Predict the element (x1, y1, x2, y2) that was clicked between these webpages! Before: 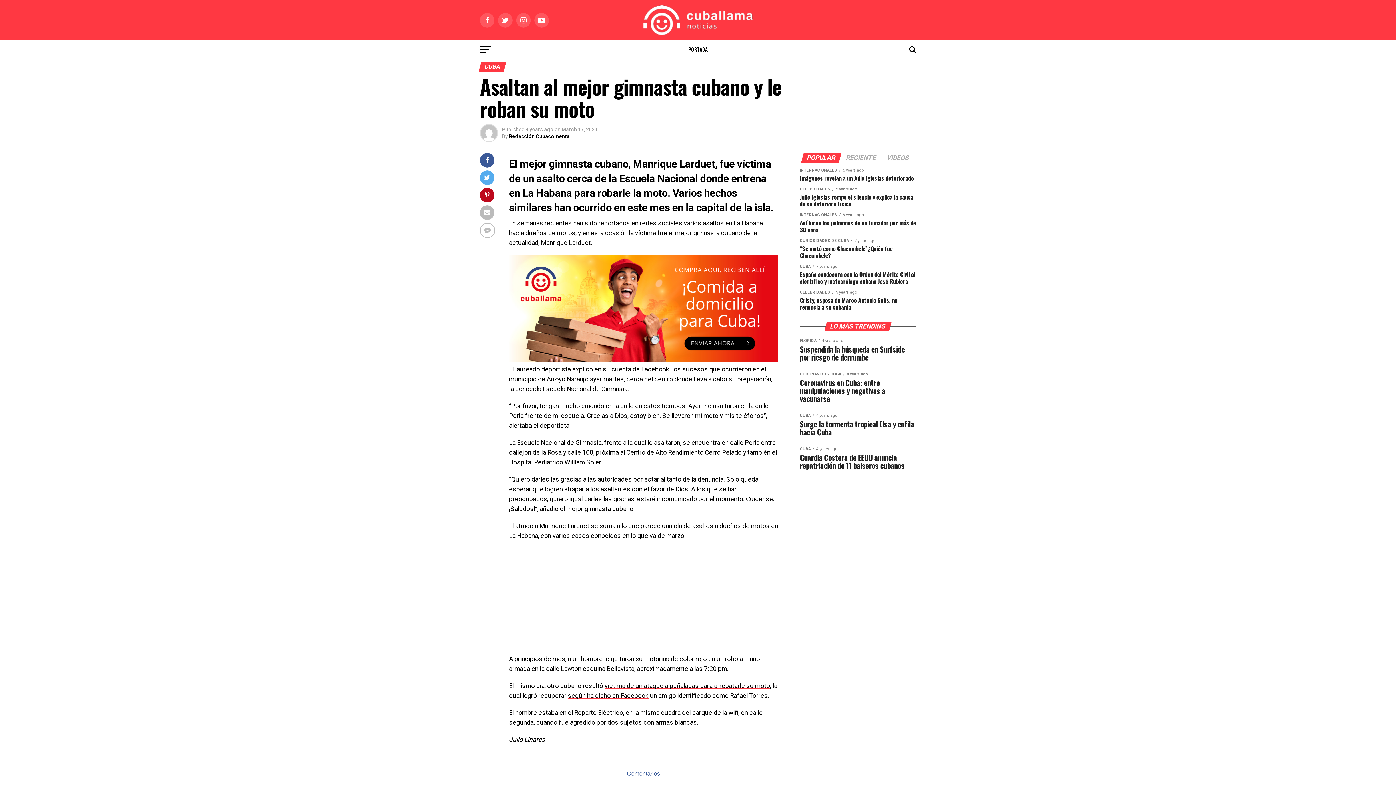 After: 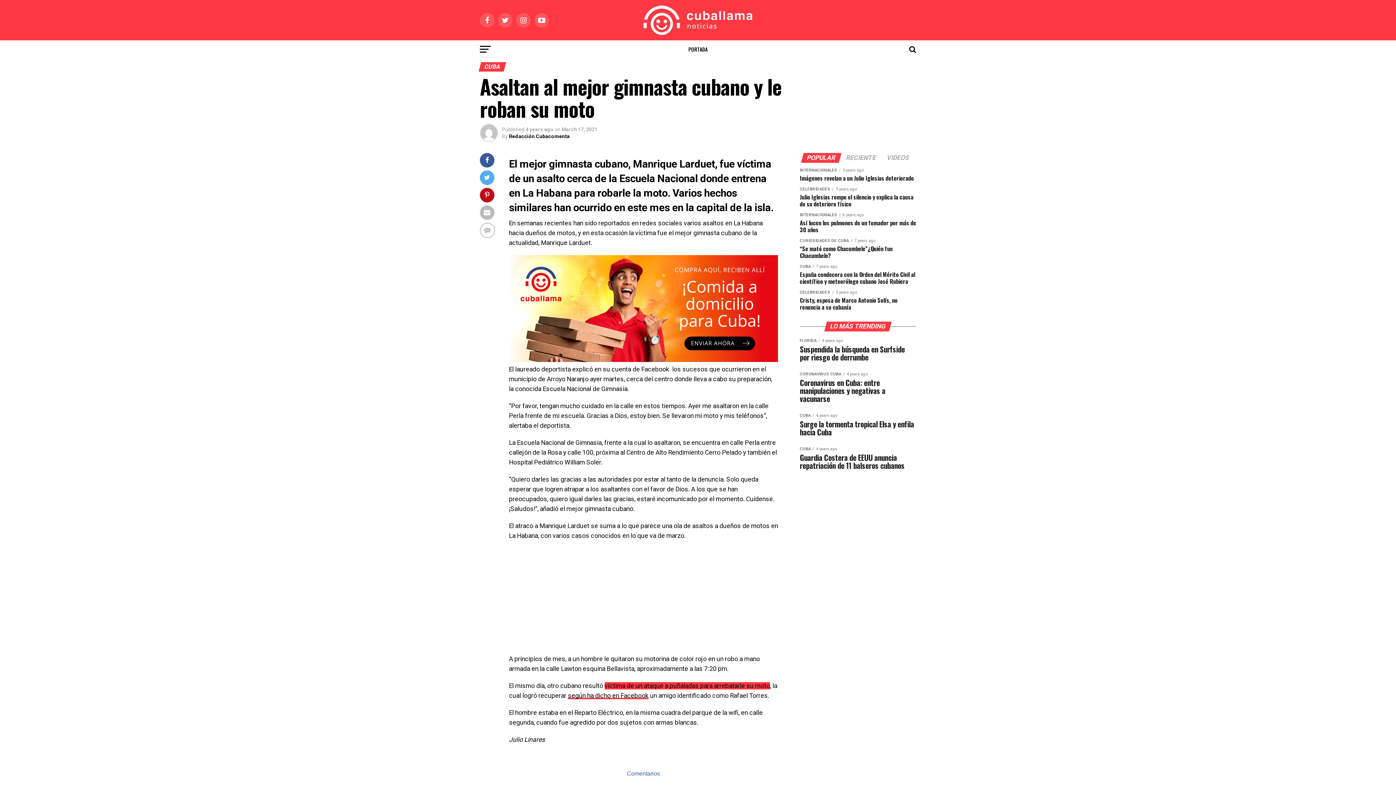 Action: bbox: (604, 682, 770, 689) label: víctima de un ataque a puñaladas para arrebatarle su moto